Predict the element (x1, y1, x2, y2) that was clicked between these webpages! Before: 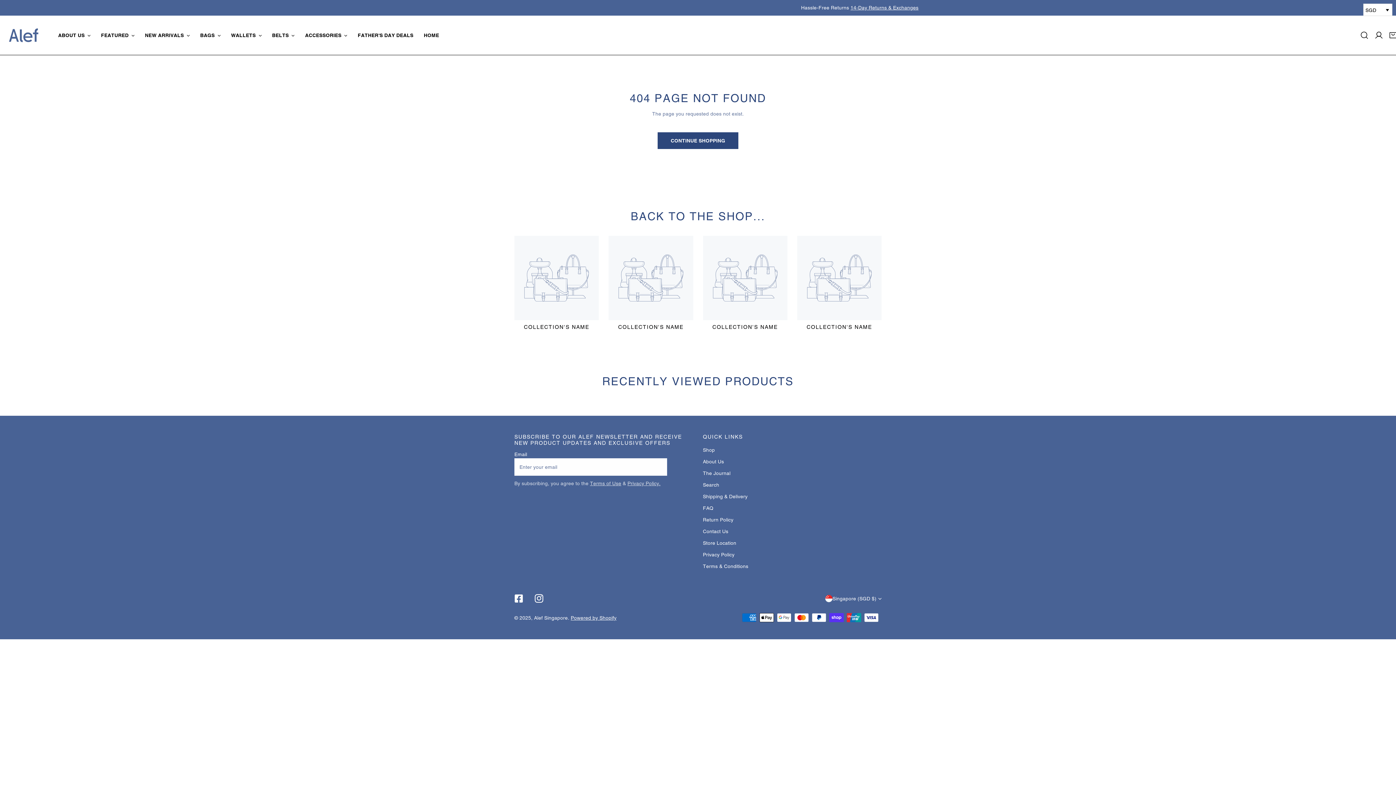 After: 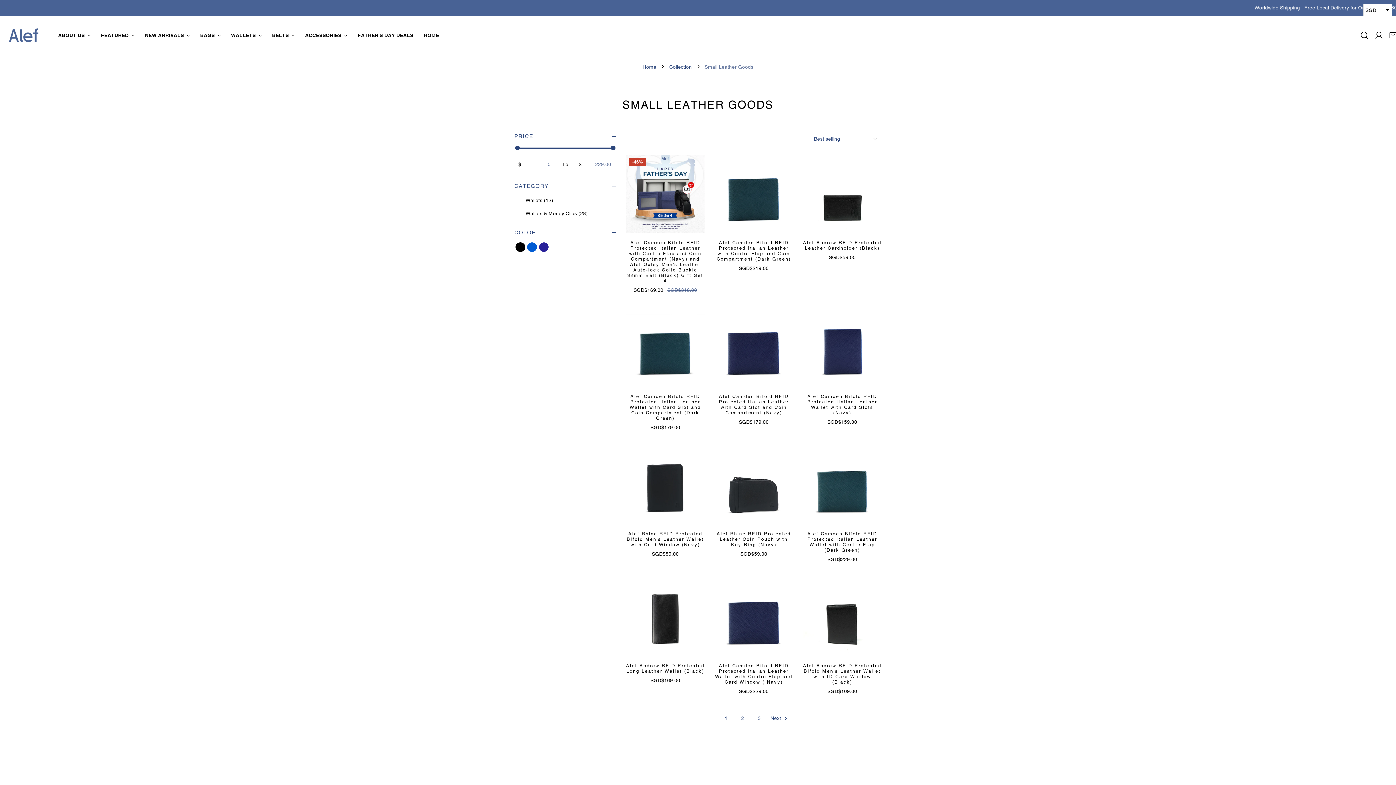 Action: bbox: (225, 17, 266, 53) label: WALLETS